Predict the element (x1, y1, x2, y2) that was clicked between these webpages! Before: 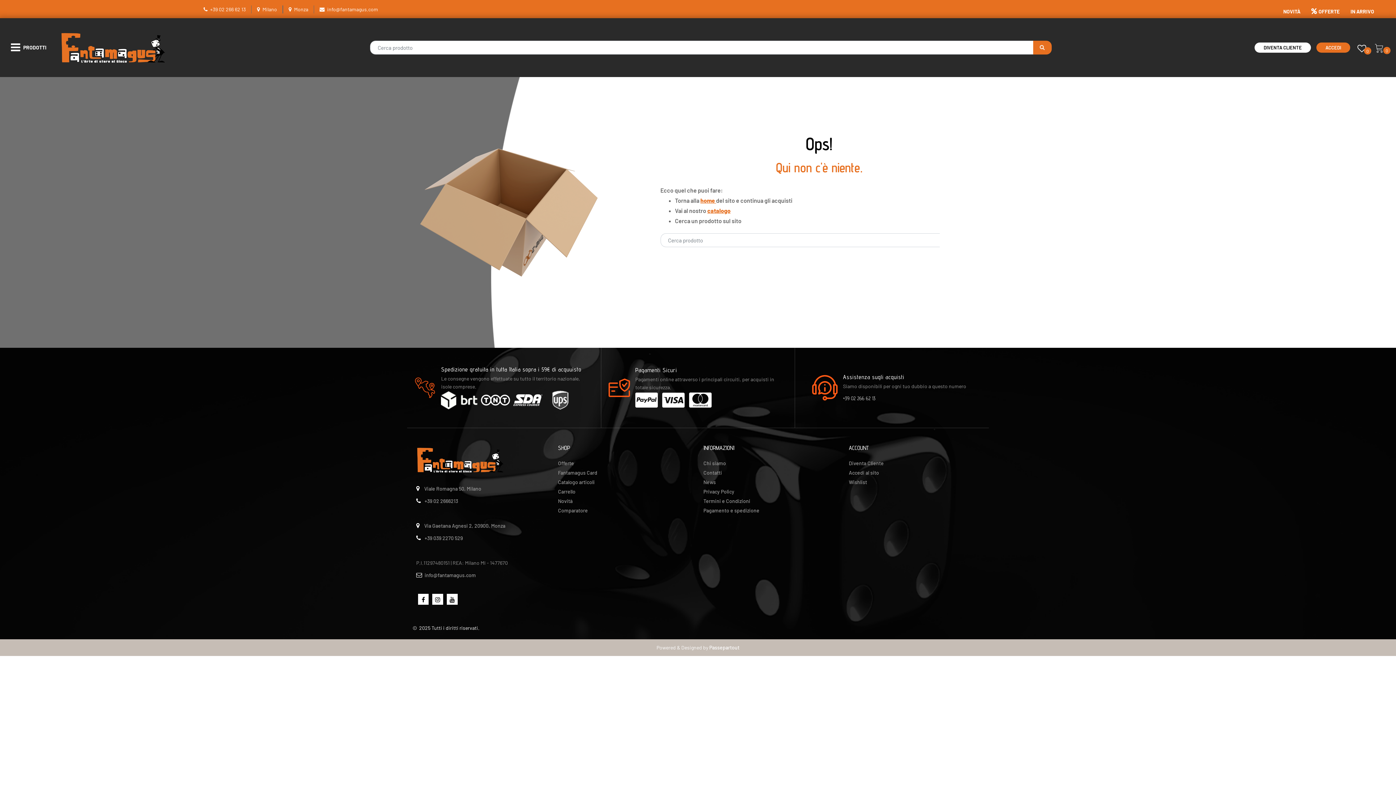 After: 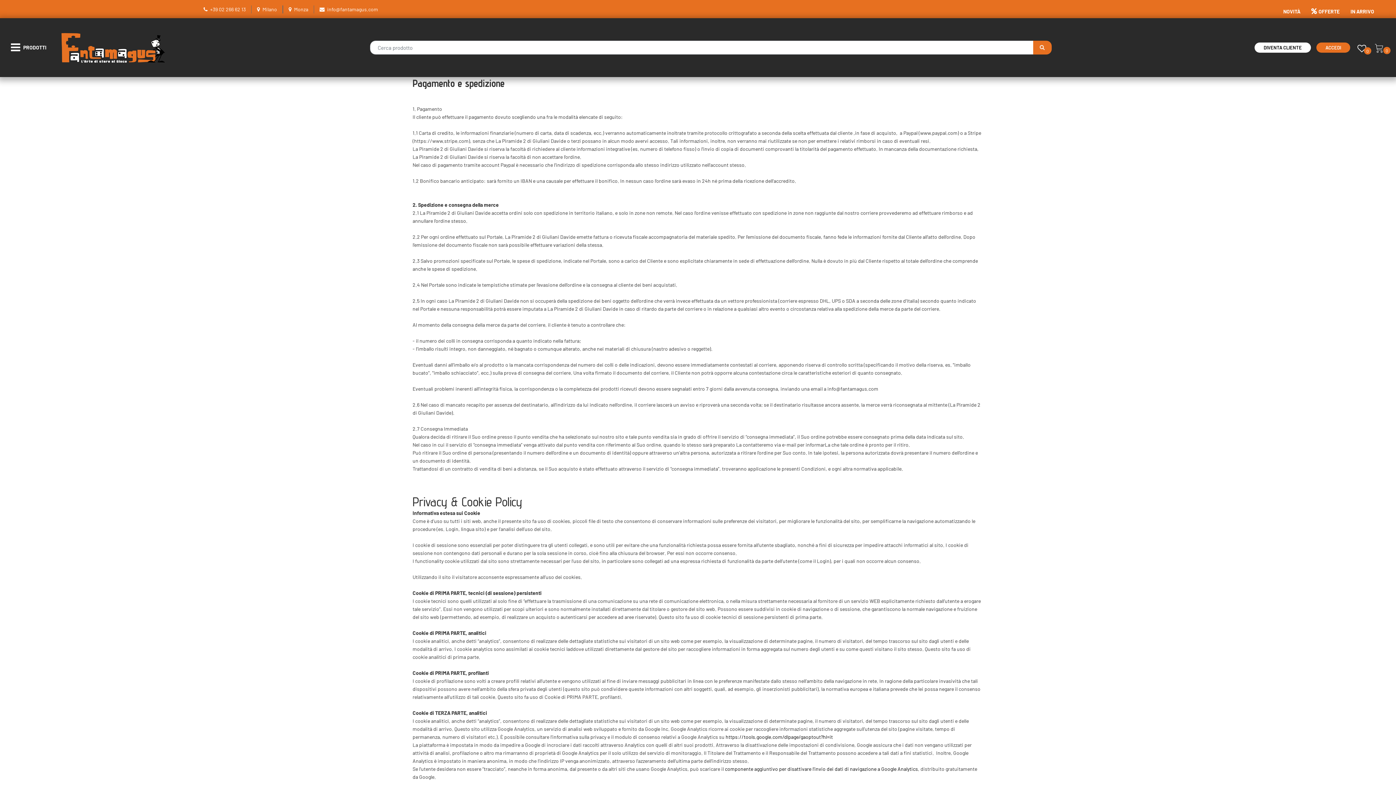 Action: bbox: (703, 506, 838, 515) label: Pagamento e spedizione